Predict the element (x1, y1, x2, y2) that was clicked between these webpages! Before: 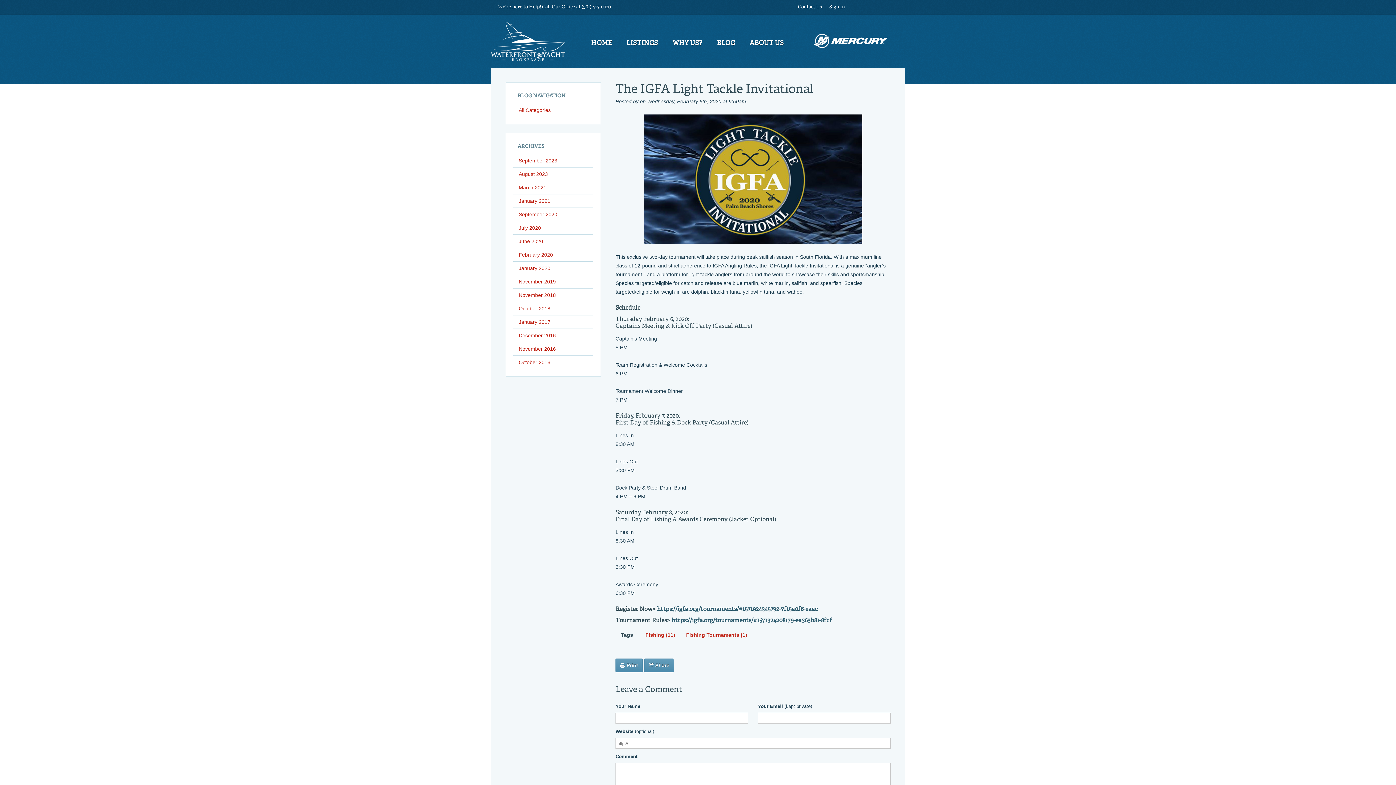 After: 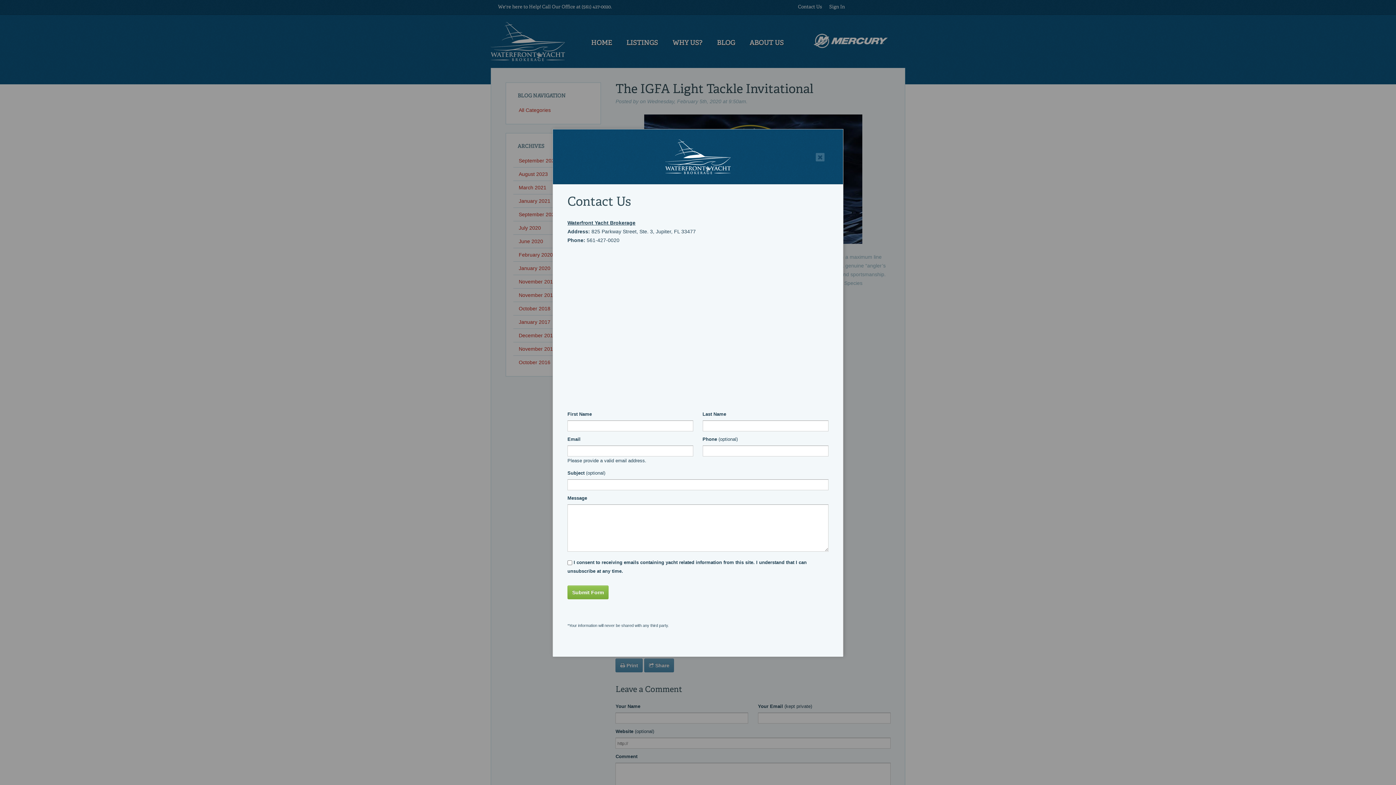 Action: label: Contact Us bbox: (794, 1, 825, 12)